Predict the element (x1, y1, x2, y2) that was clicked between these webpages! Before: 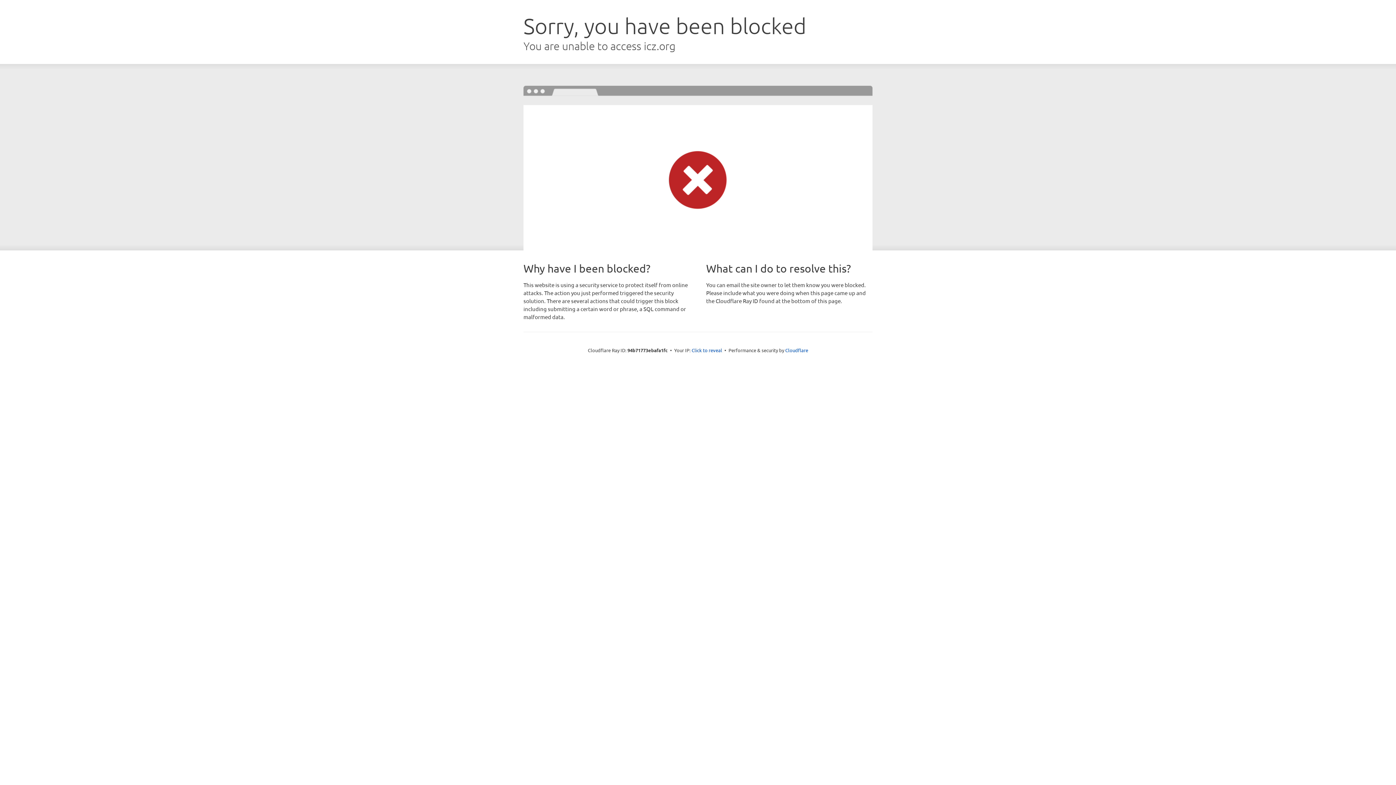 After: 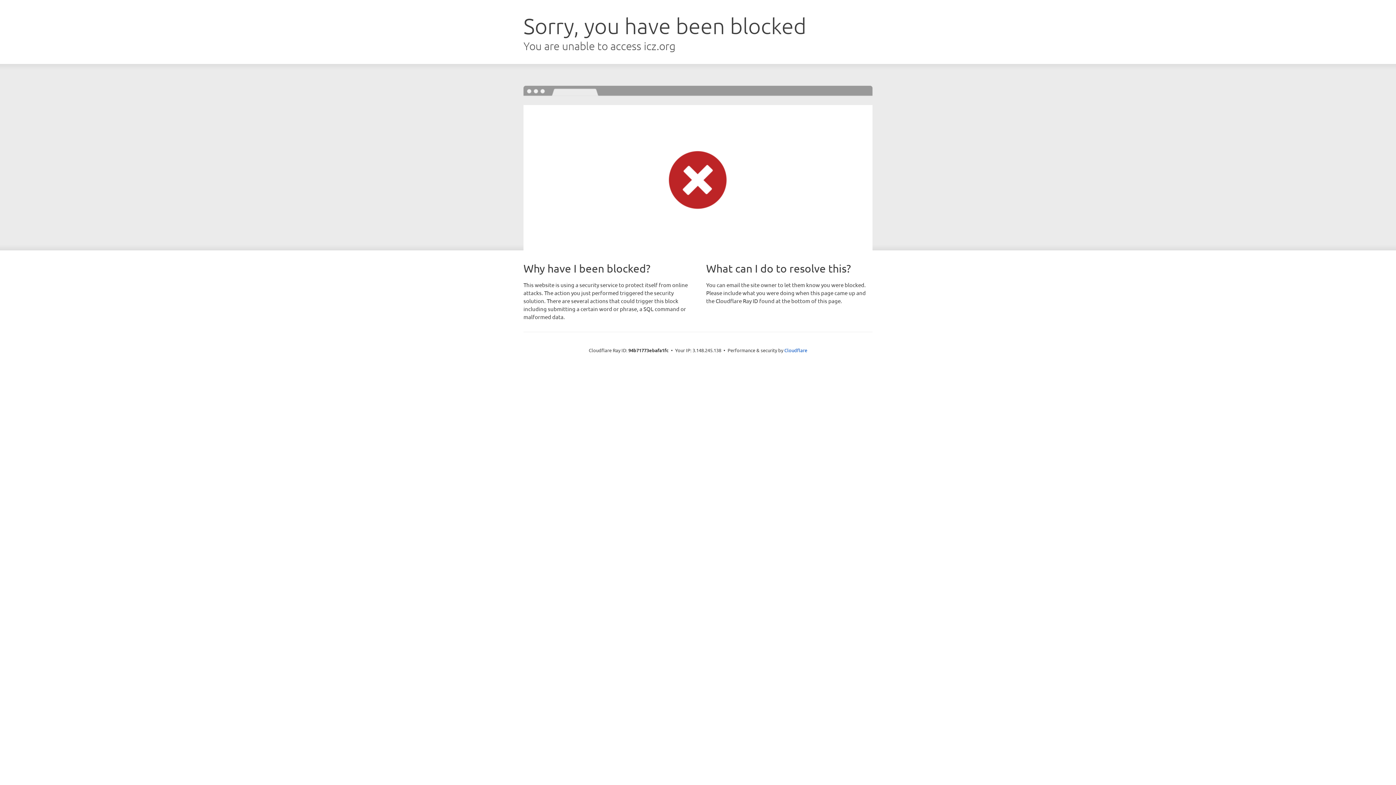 Action: bbox: (691, 346, 722, 353) label: Click to reveal